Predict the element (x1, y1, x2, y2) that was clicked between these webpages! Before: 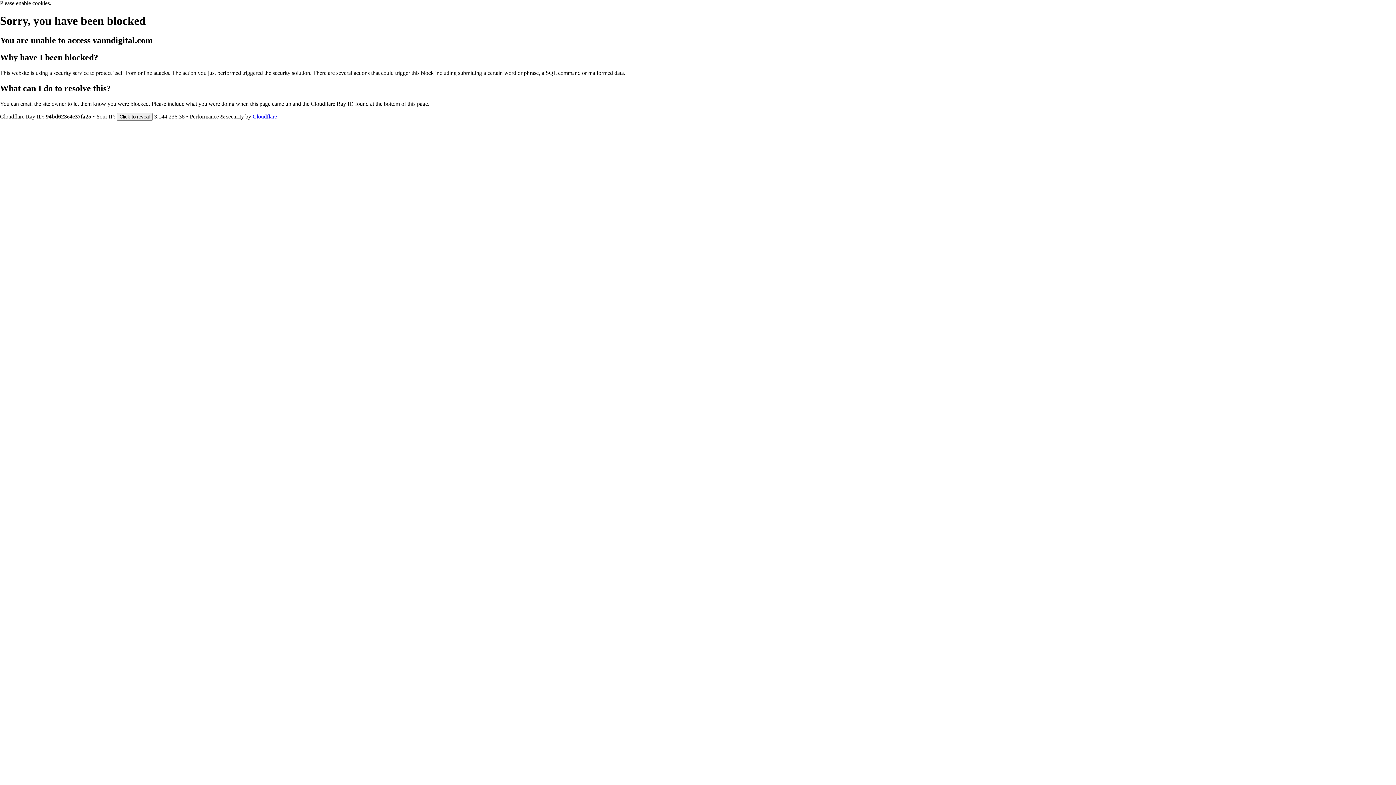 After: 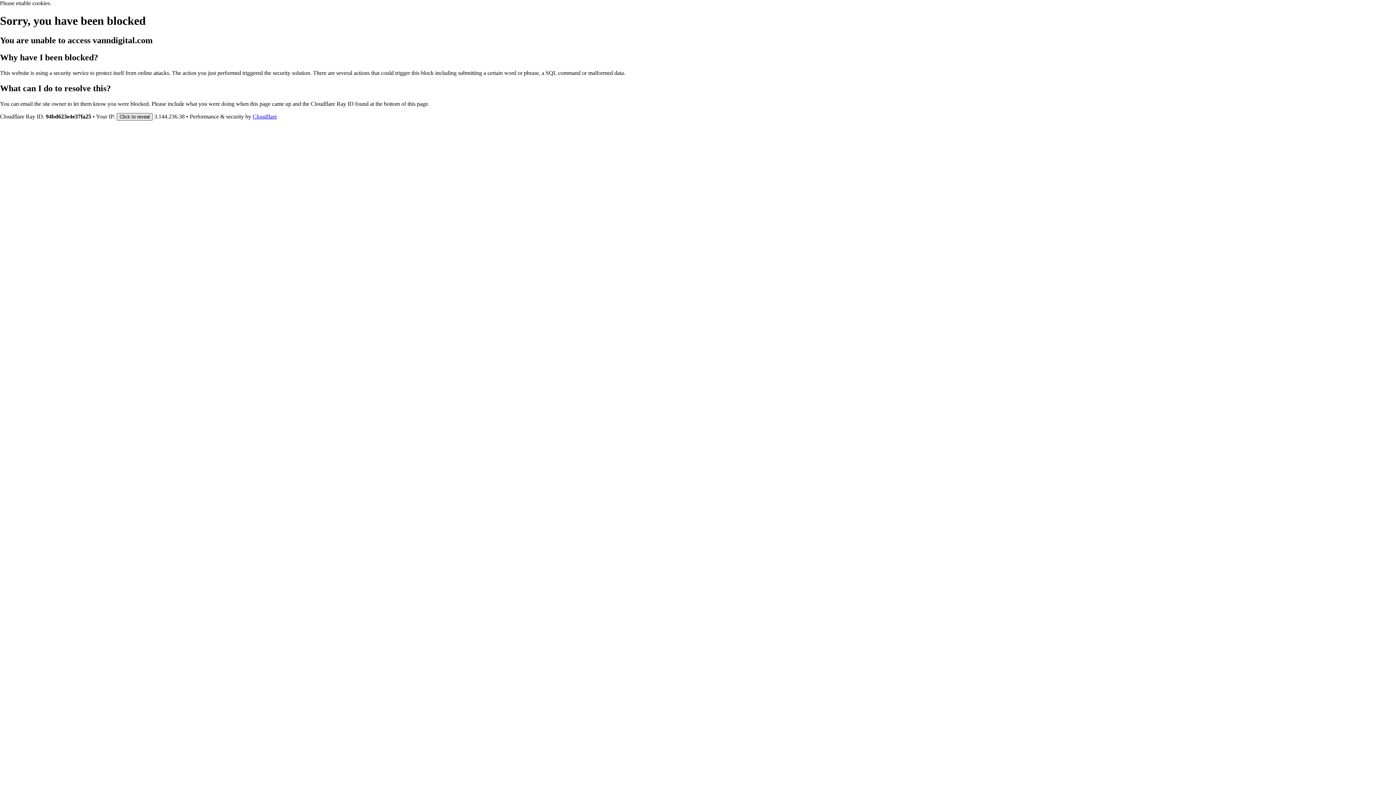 Action: label: Click to reveal bbox: (116, 112, 152, 120)